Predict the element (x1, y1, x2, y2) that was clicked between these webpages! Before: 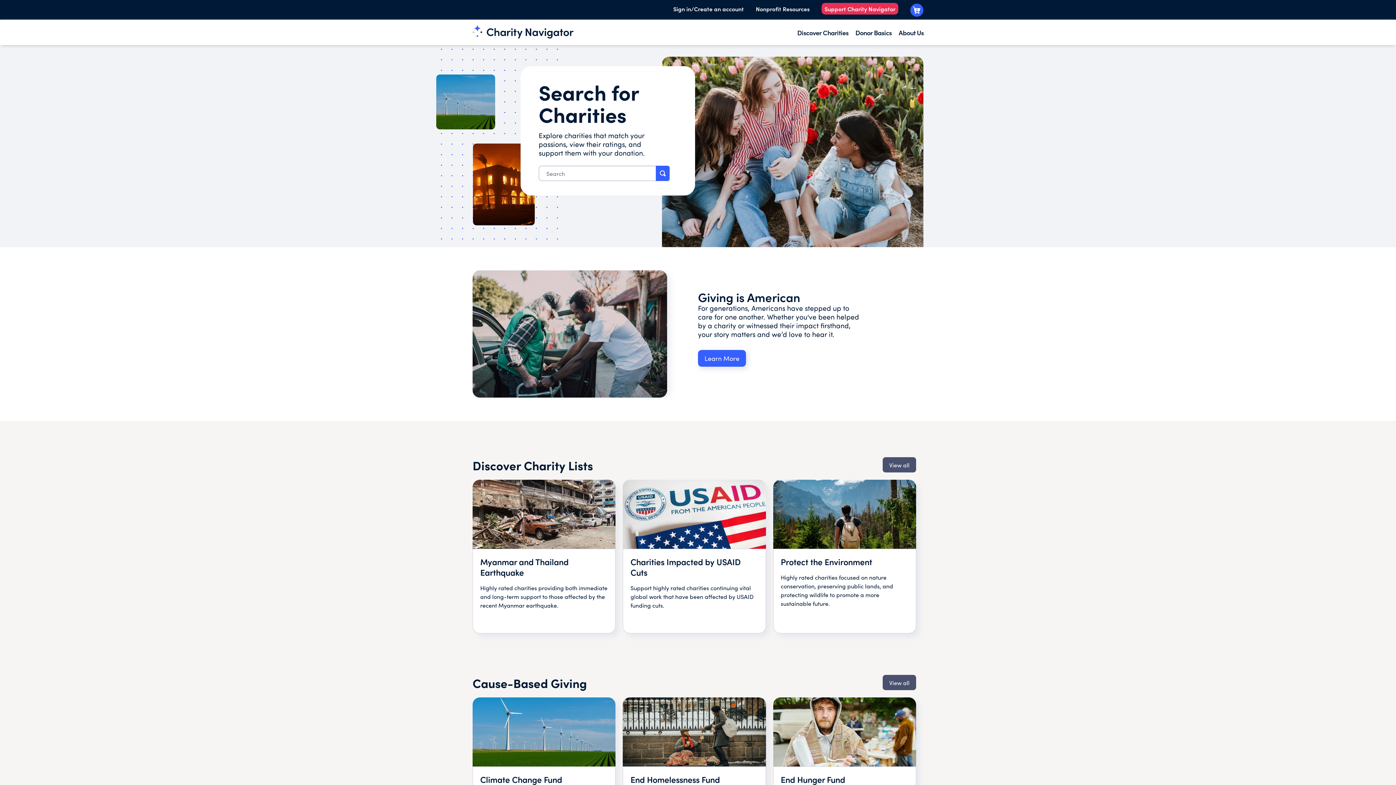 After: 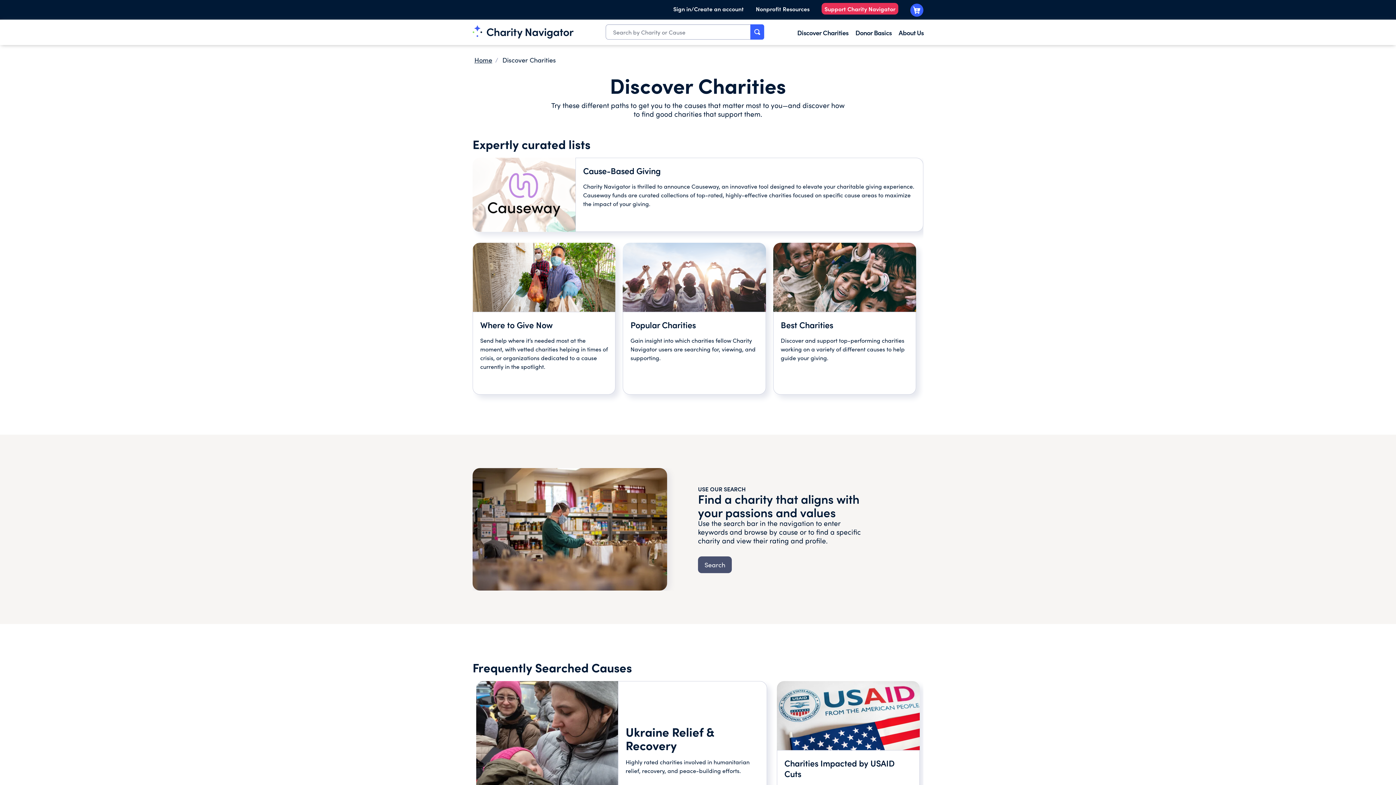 Action: bbox: (882, 457, 916, 472) label: View all